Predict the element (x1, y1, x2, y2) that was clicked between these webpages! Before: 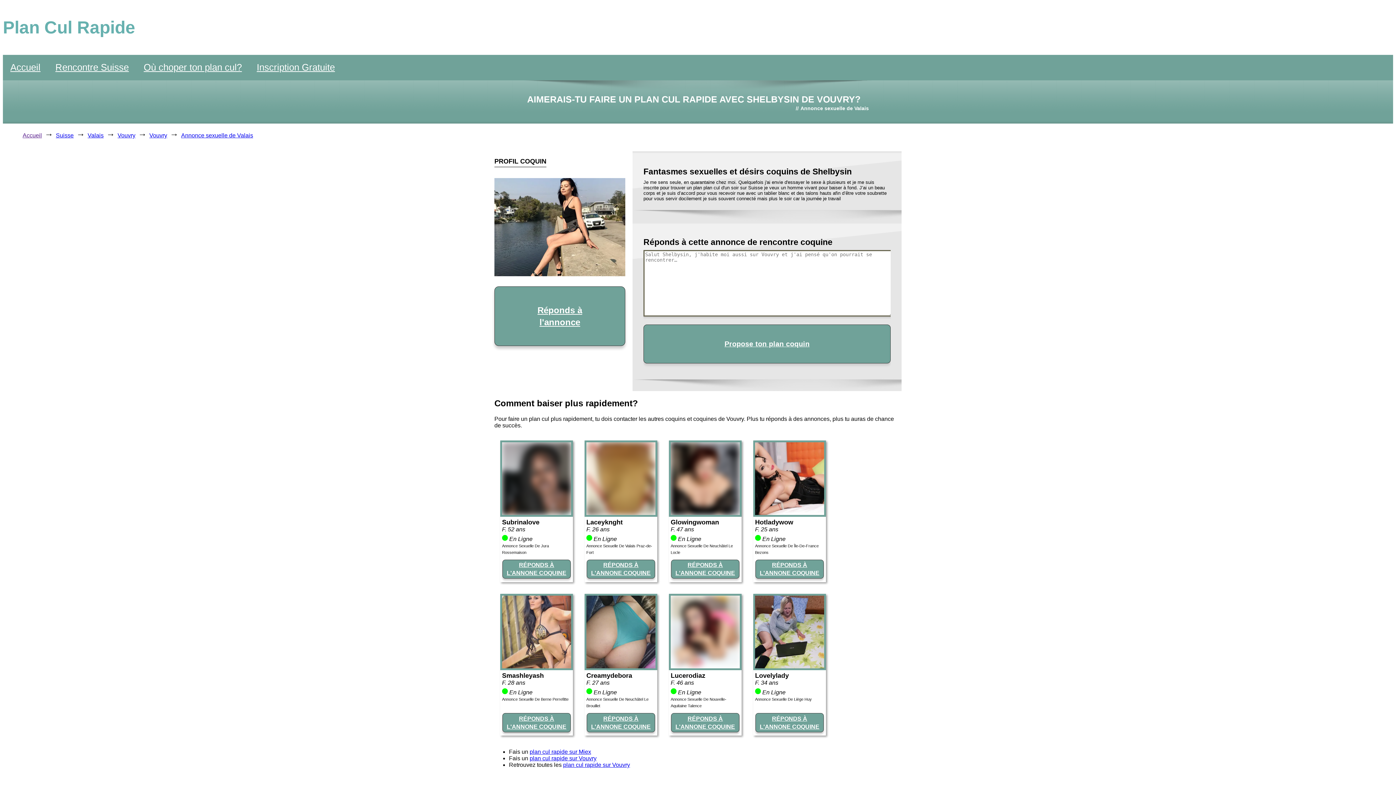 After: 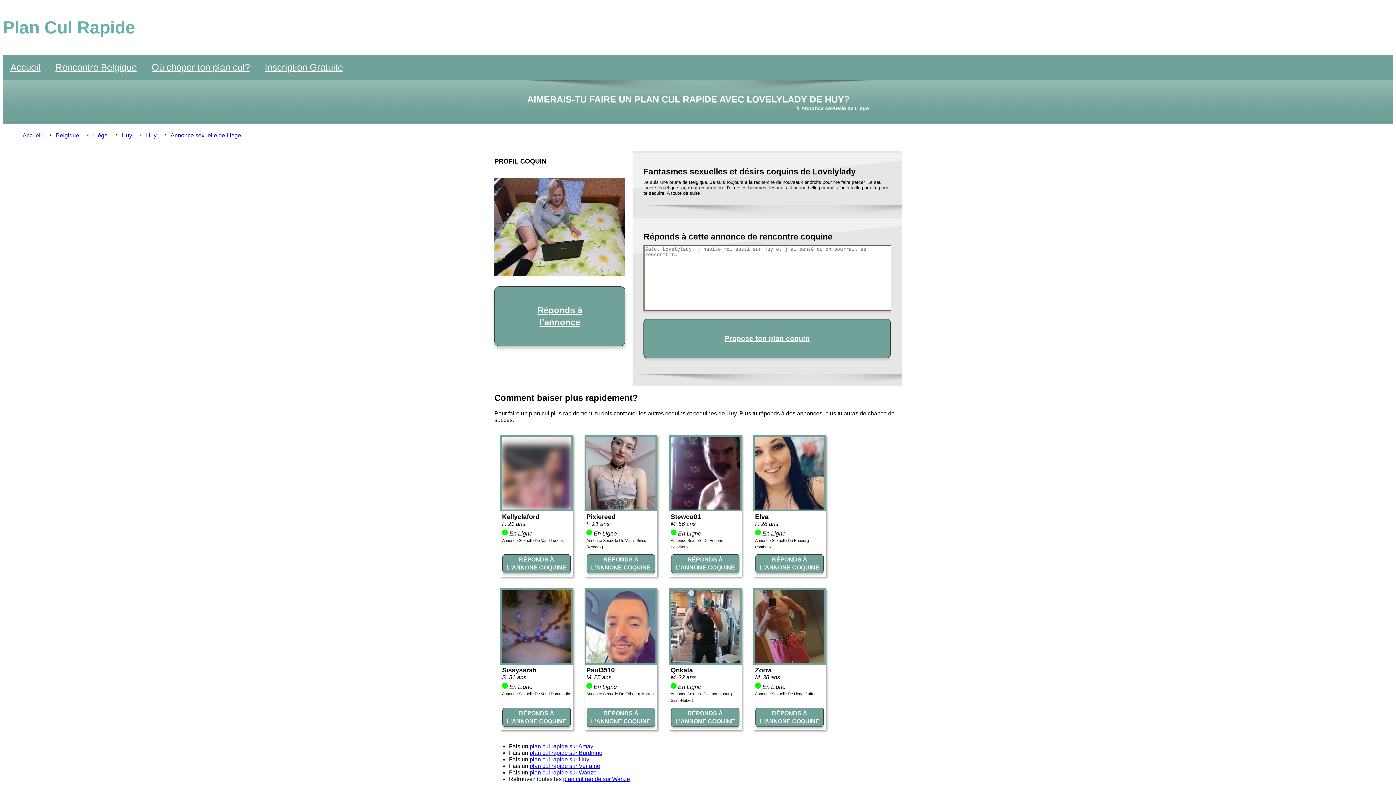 Action: bbox: (755, 663, 824, 669)